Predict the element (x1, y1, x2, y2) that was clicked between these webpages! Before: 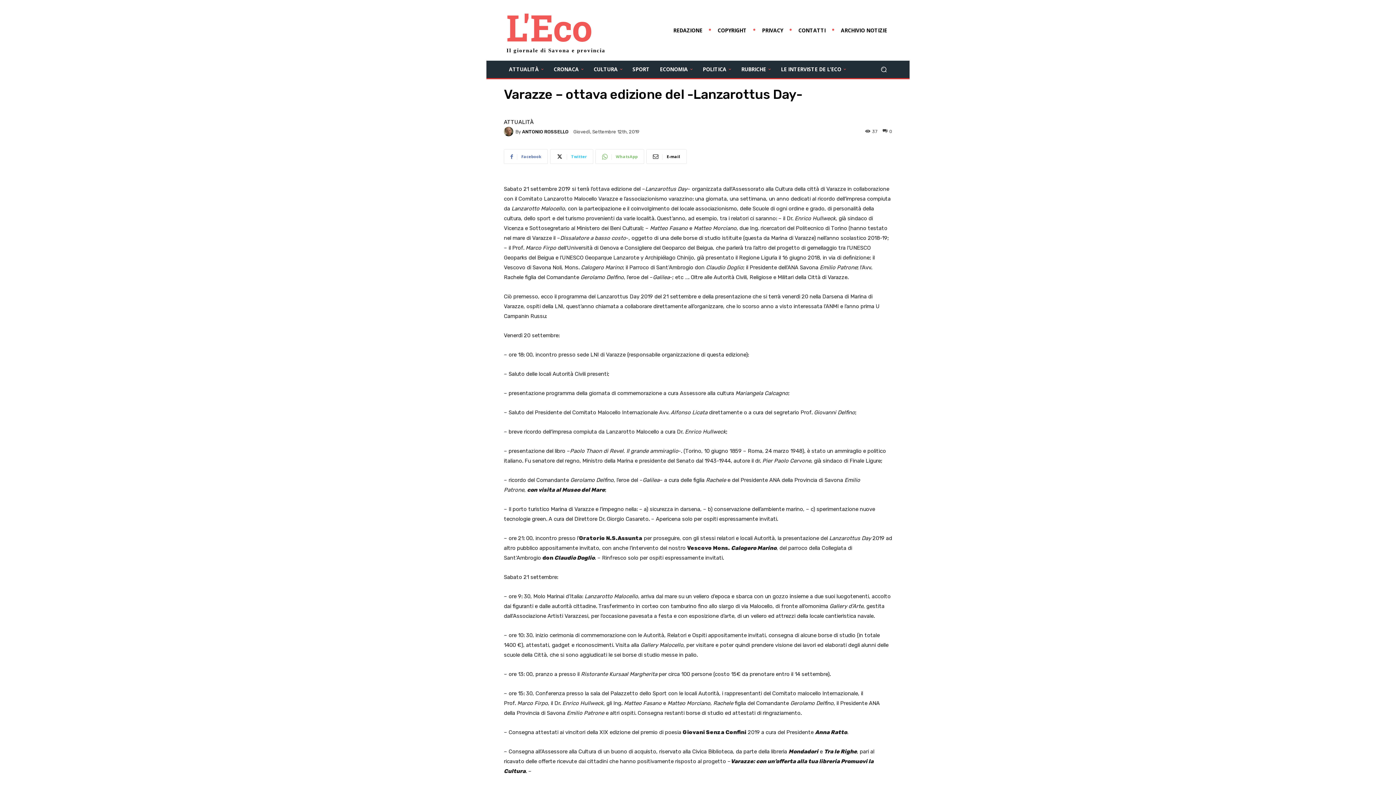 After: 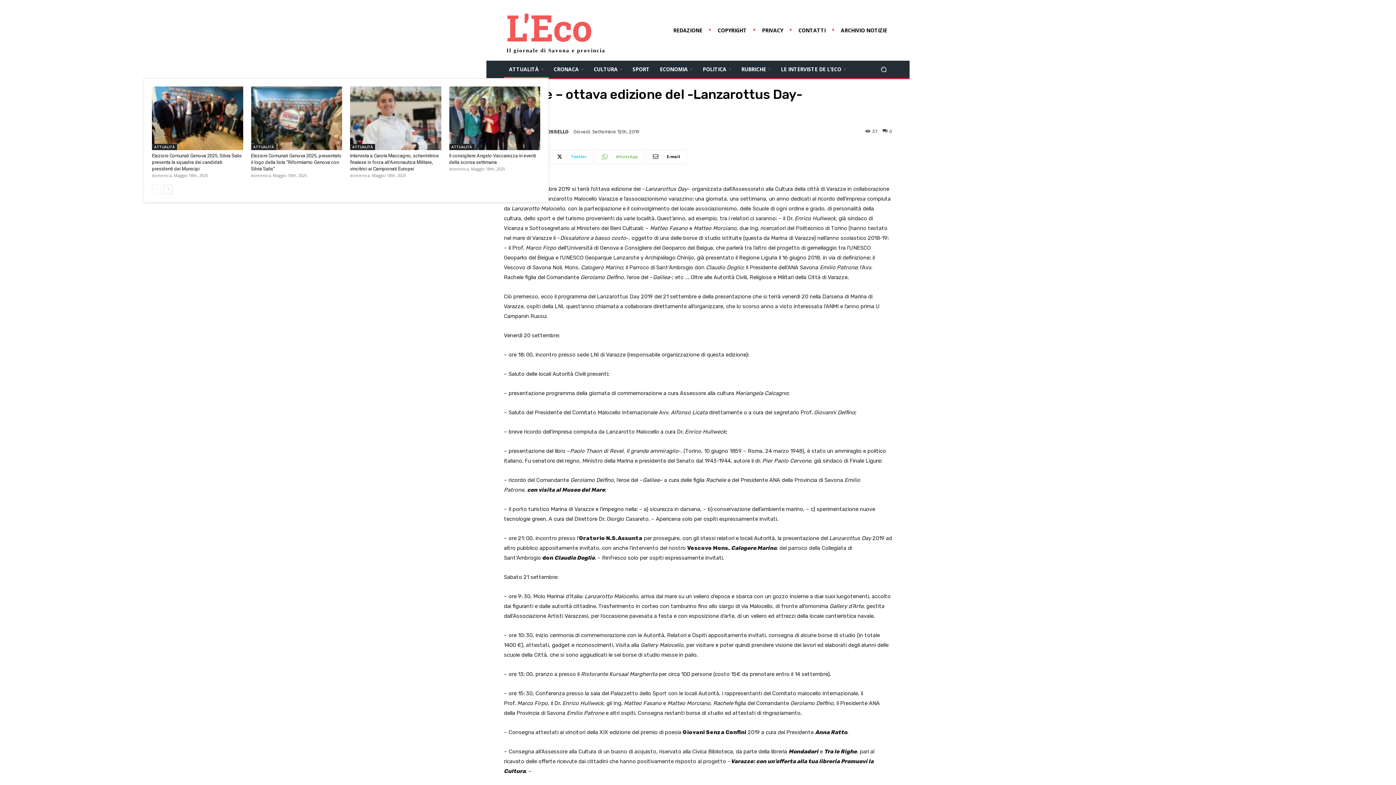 Action: bbox: (504, 60, 548, 78) label: ATTUALITÀ